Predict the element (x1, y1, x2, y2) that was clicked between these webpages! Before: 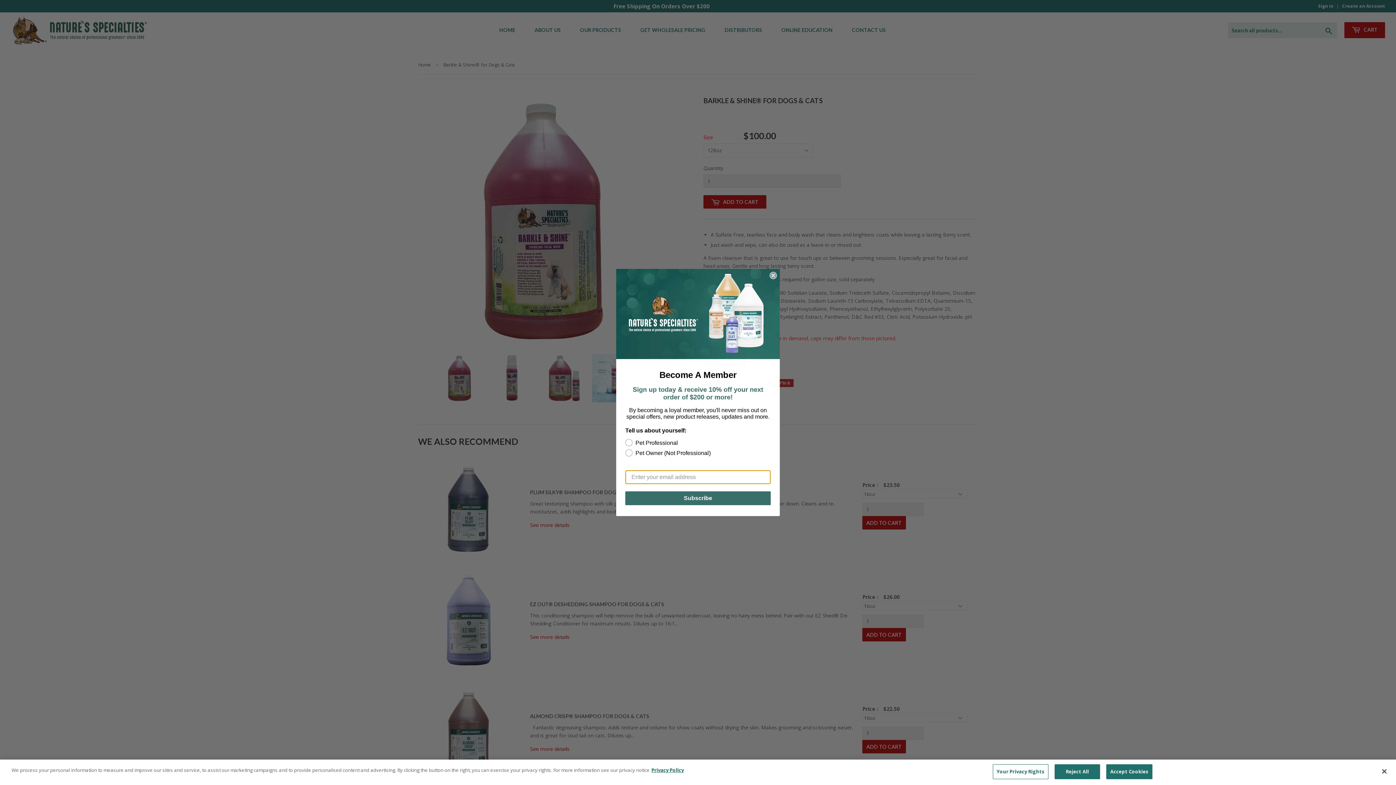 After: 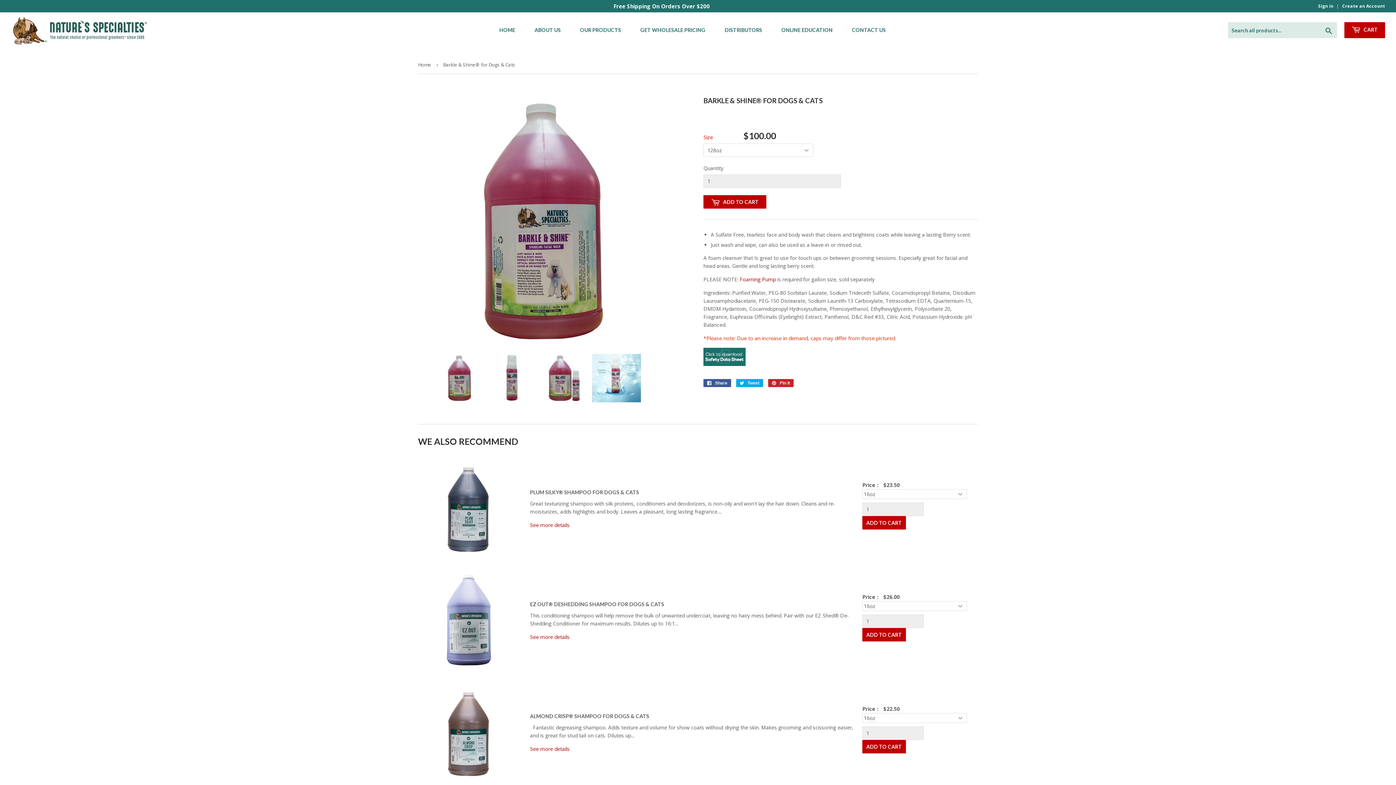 Action: bbox: (1054, 764, 1100, 779) label: Reject All